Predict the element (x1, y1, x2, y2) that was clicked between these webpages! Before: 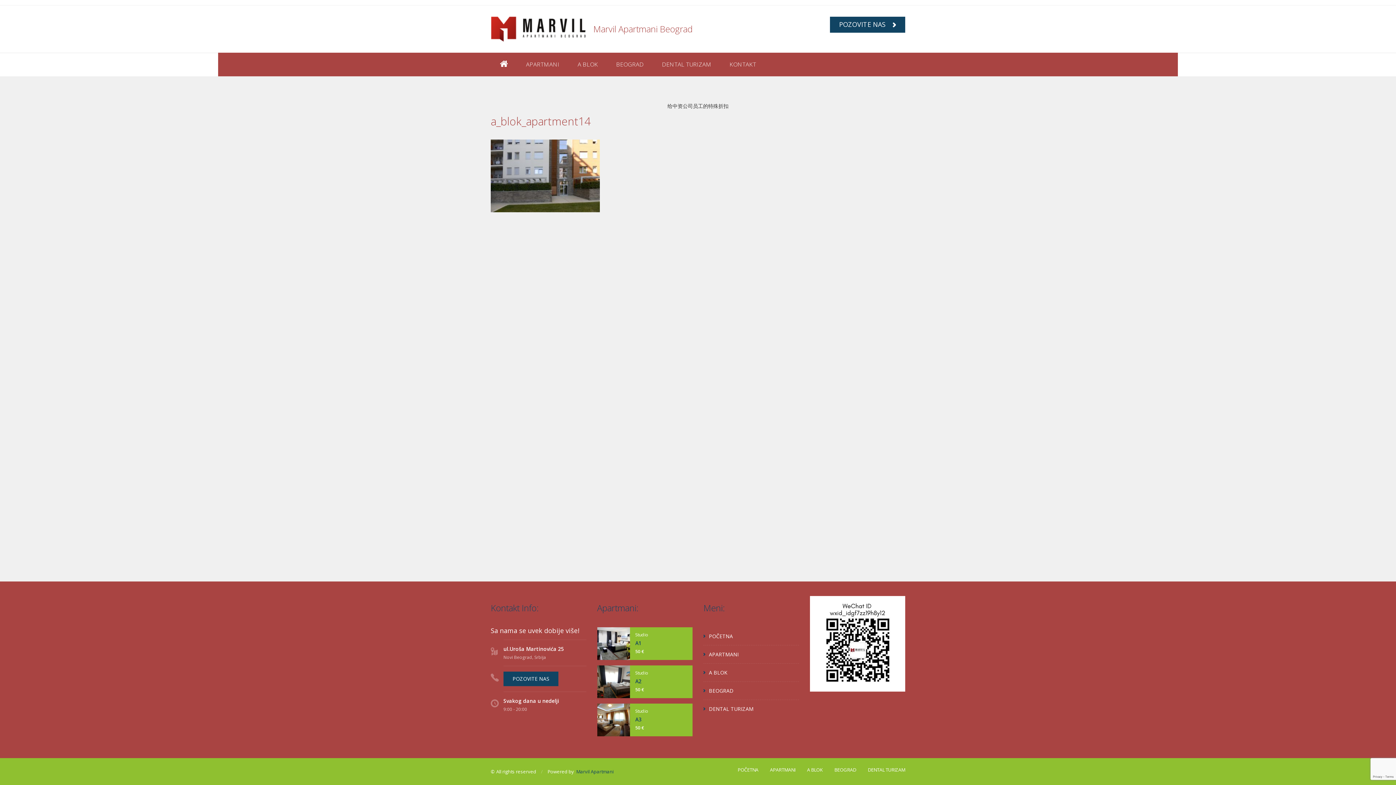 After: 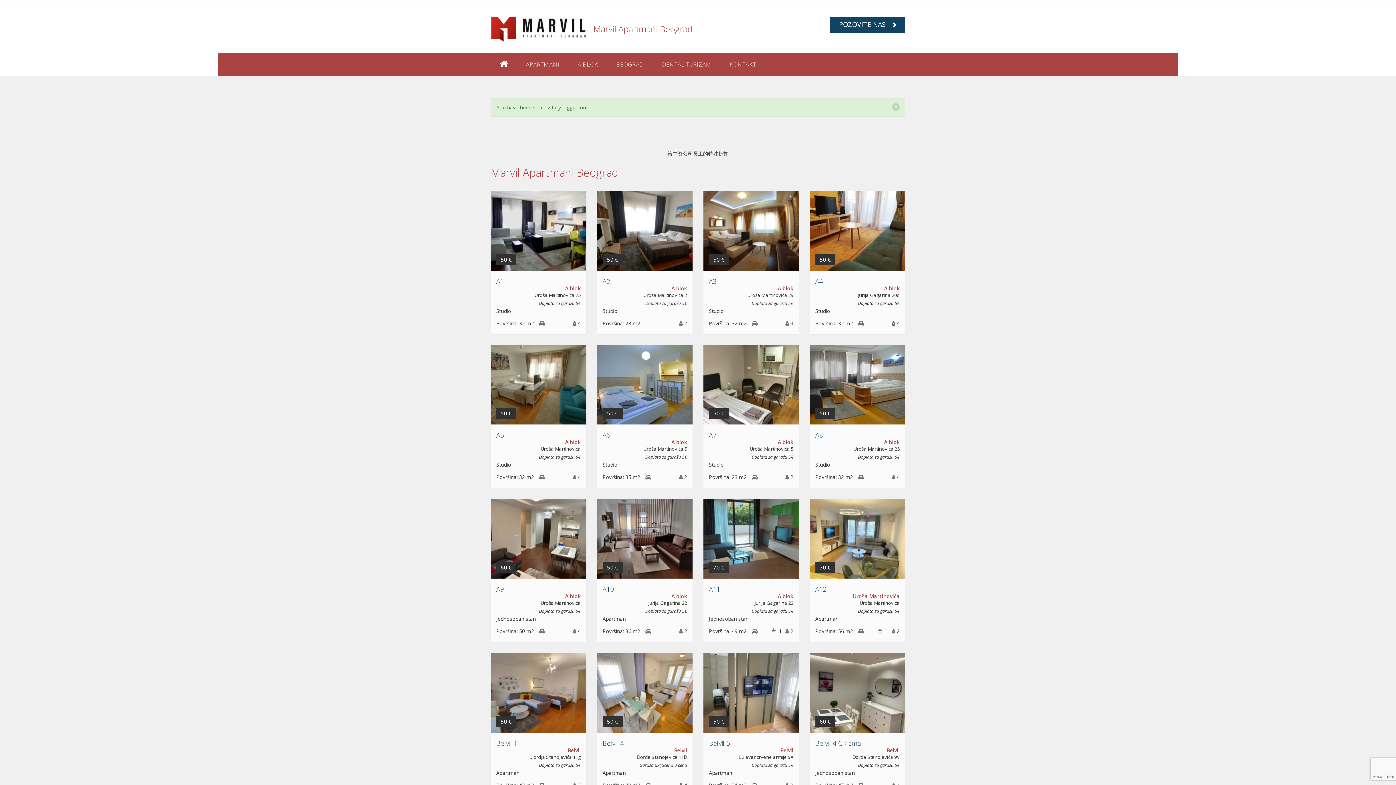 Action: bbox: (490, 5, 698, 52) label:  Marvil Apartmani Beograd